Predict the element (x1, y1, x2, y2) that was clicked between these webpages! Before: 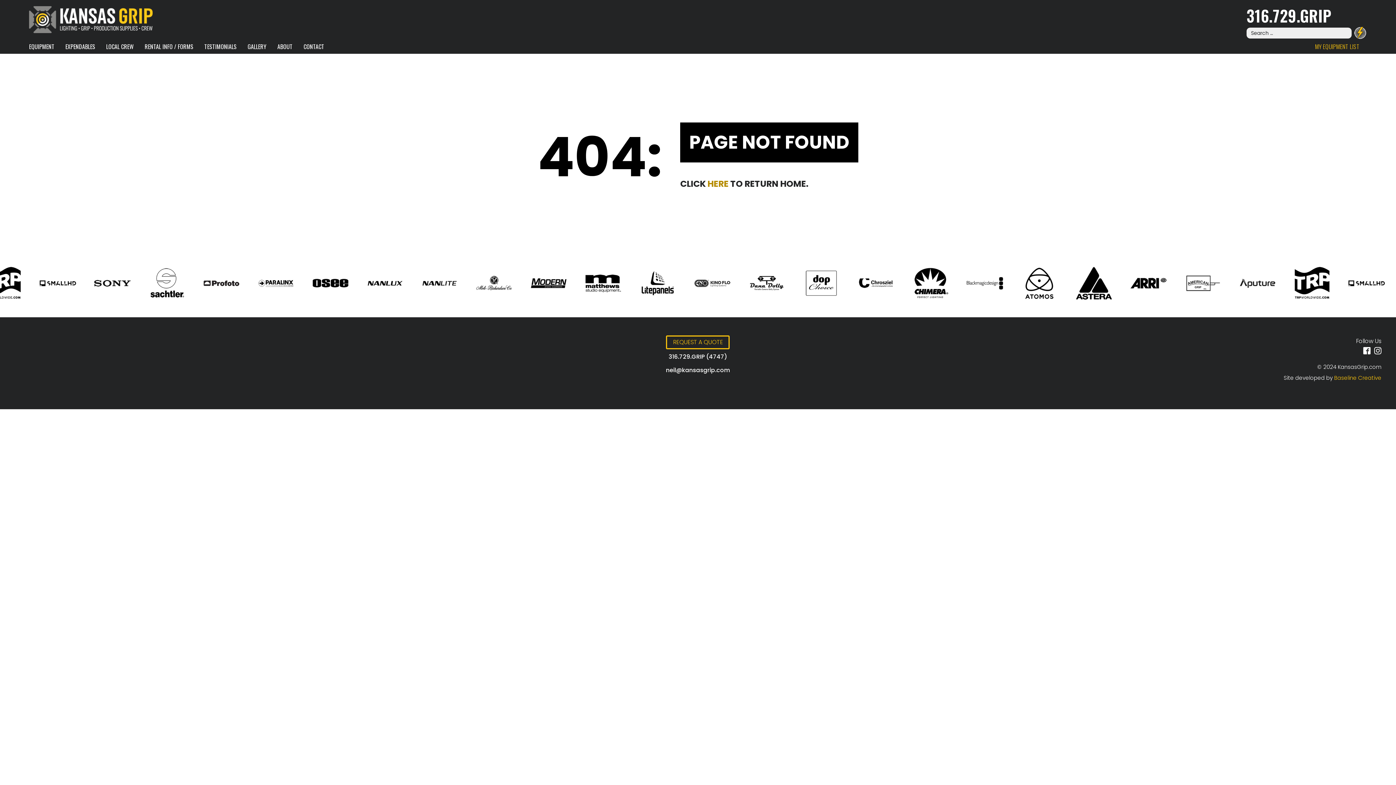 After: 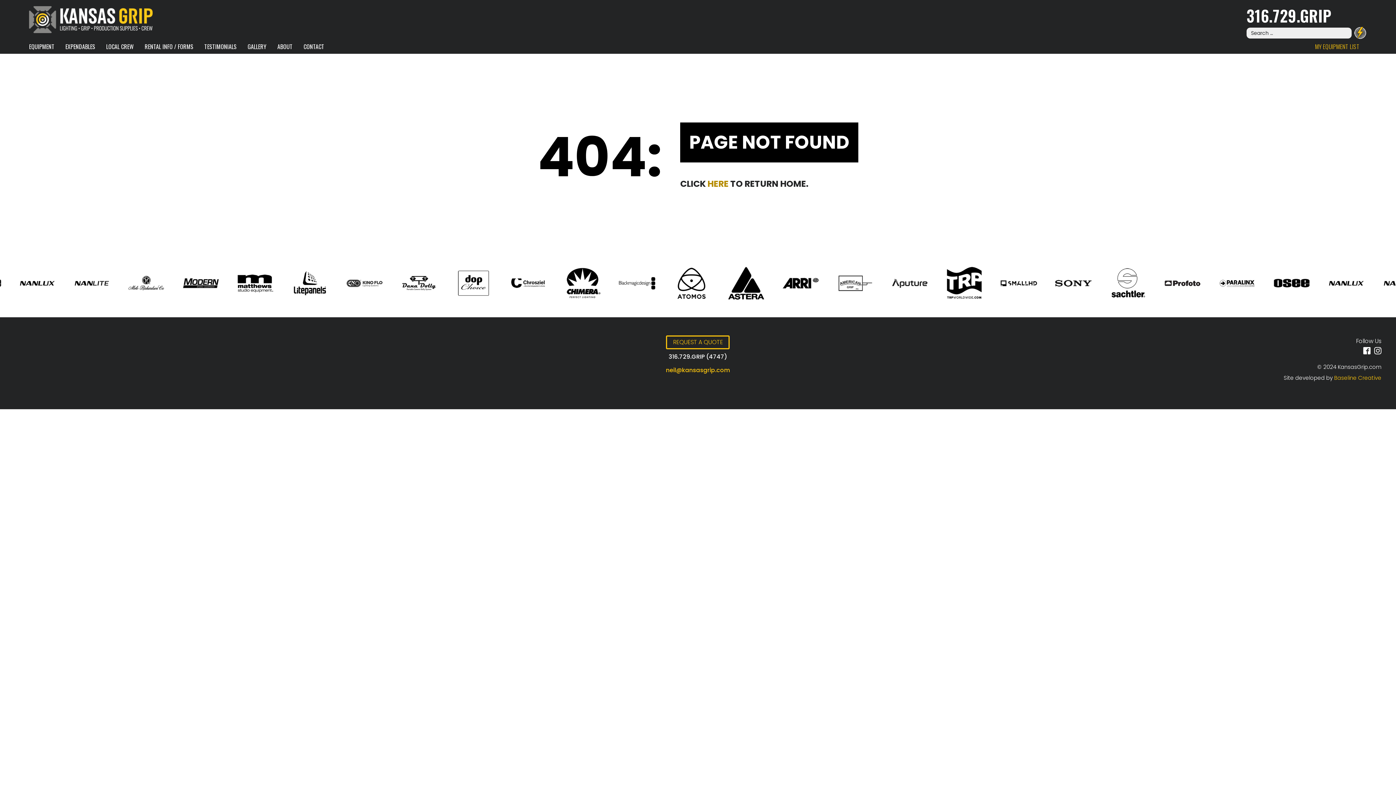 Action: label: neil@kansasgrip.com bbox: (666, 364, 730, 376)